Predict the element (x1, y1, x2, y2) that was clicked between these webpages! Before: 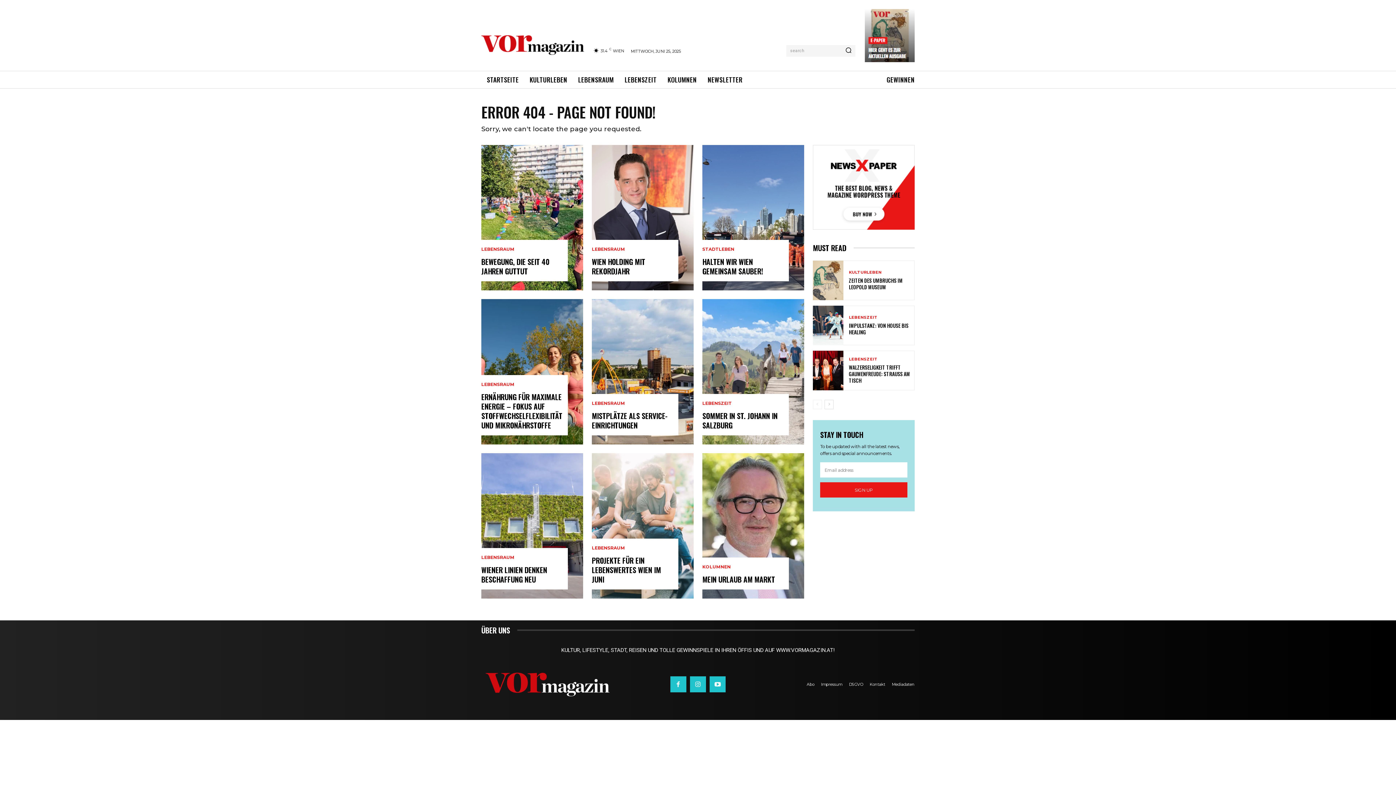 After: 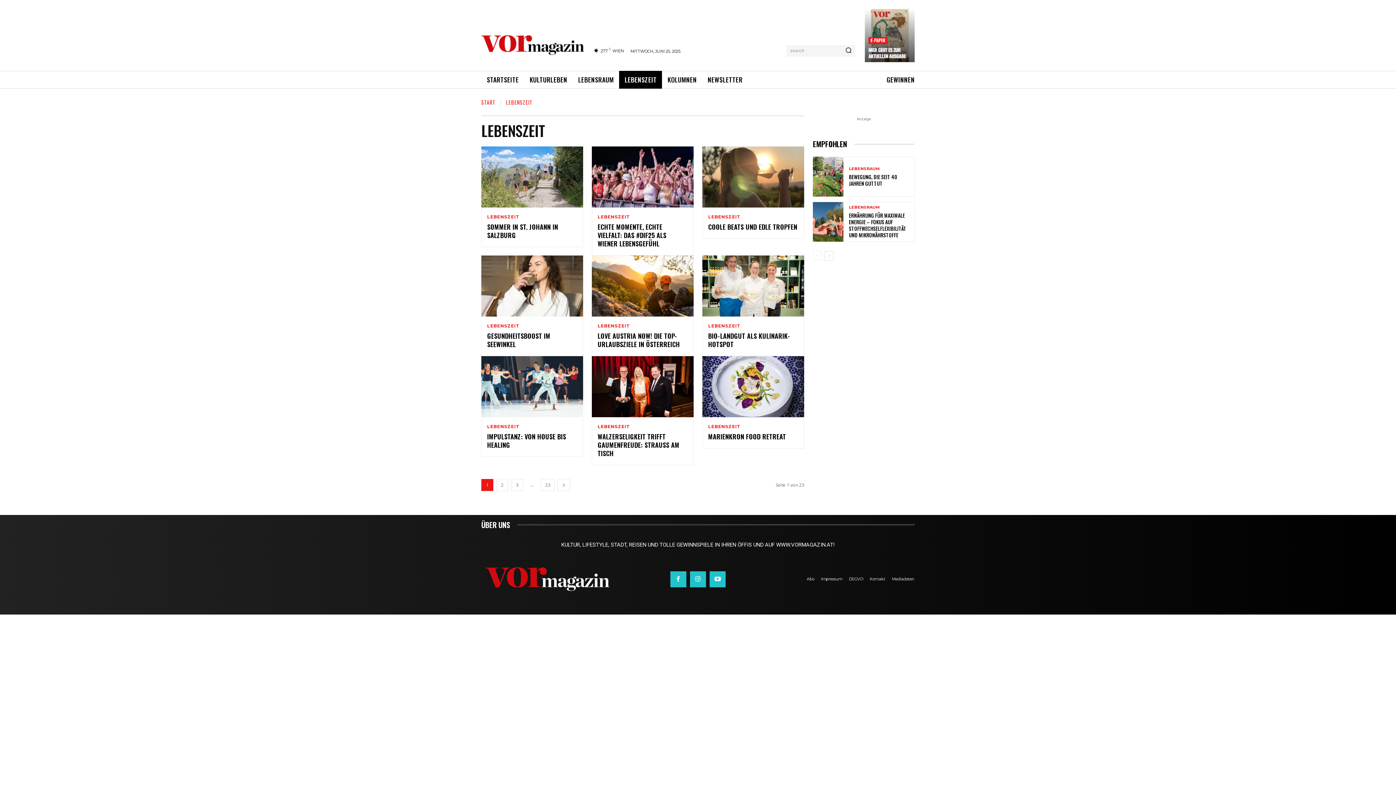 Action: label: LEBENSZEIT bbox: (849, 315, 877, 319)